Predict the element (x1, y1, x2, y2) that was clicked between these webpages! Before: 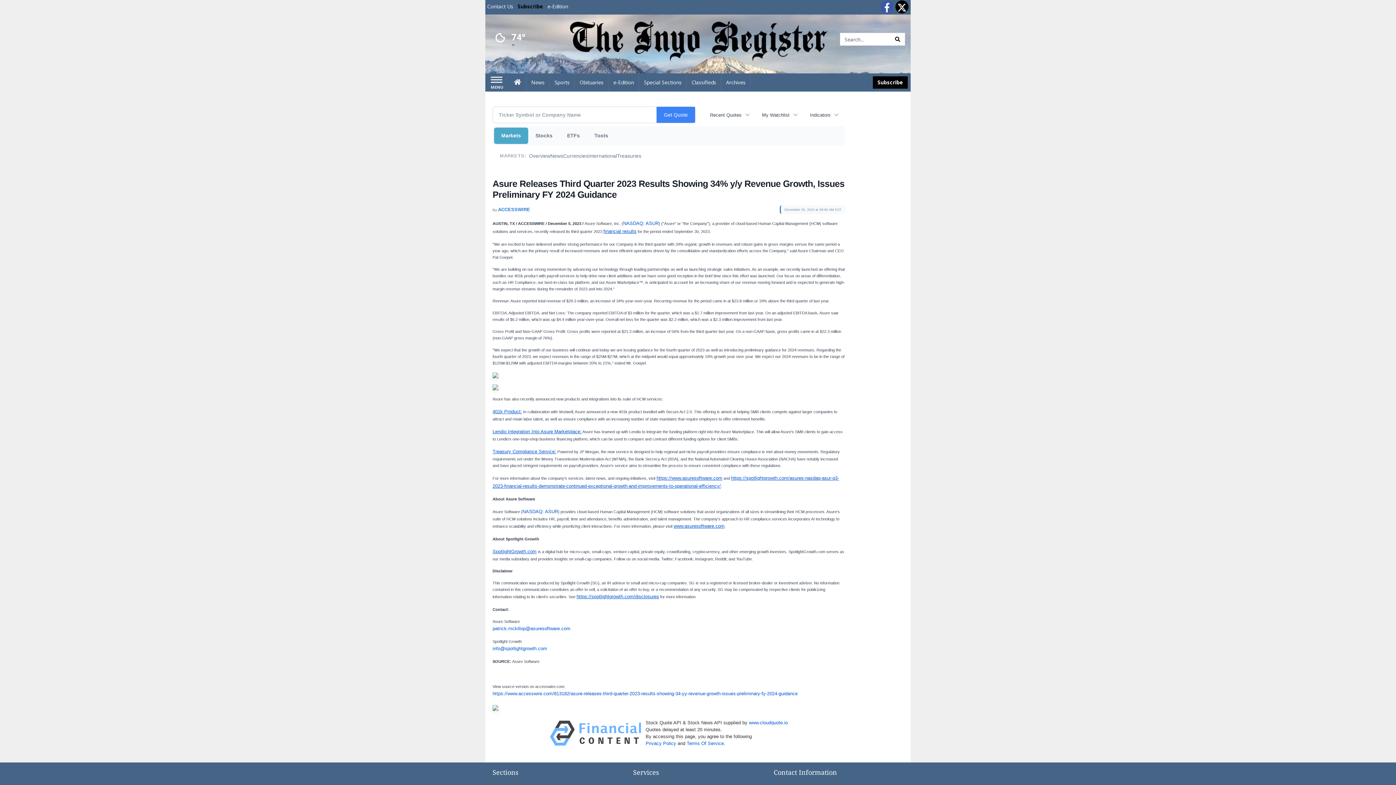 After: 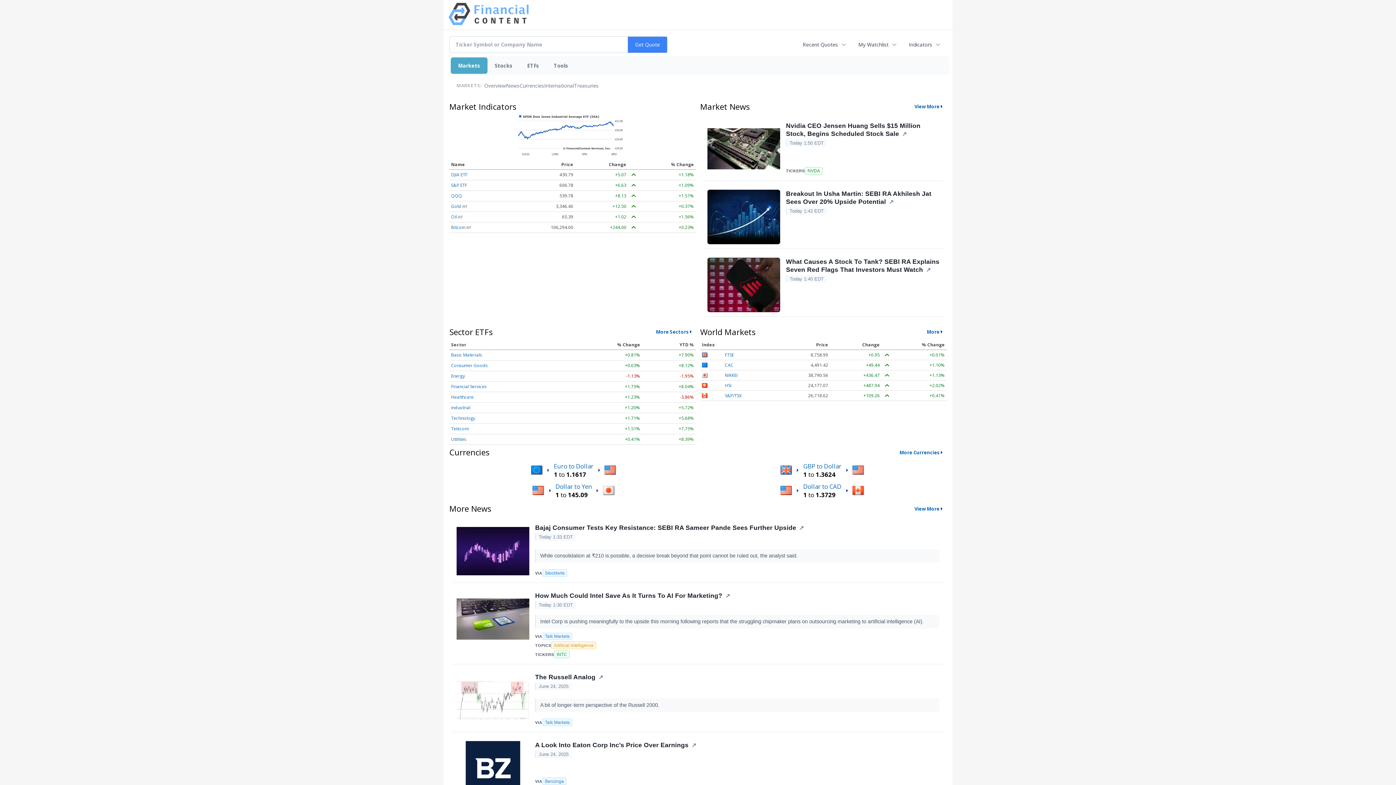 Action: bbox: (550, 720, 641, 746)